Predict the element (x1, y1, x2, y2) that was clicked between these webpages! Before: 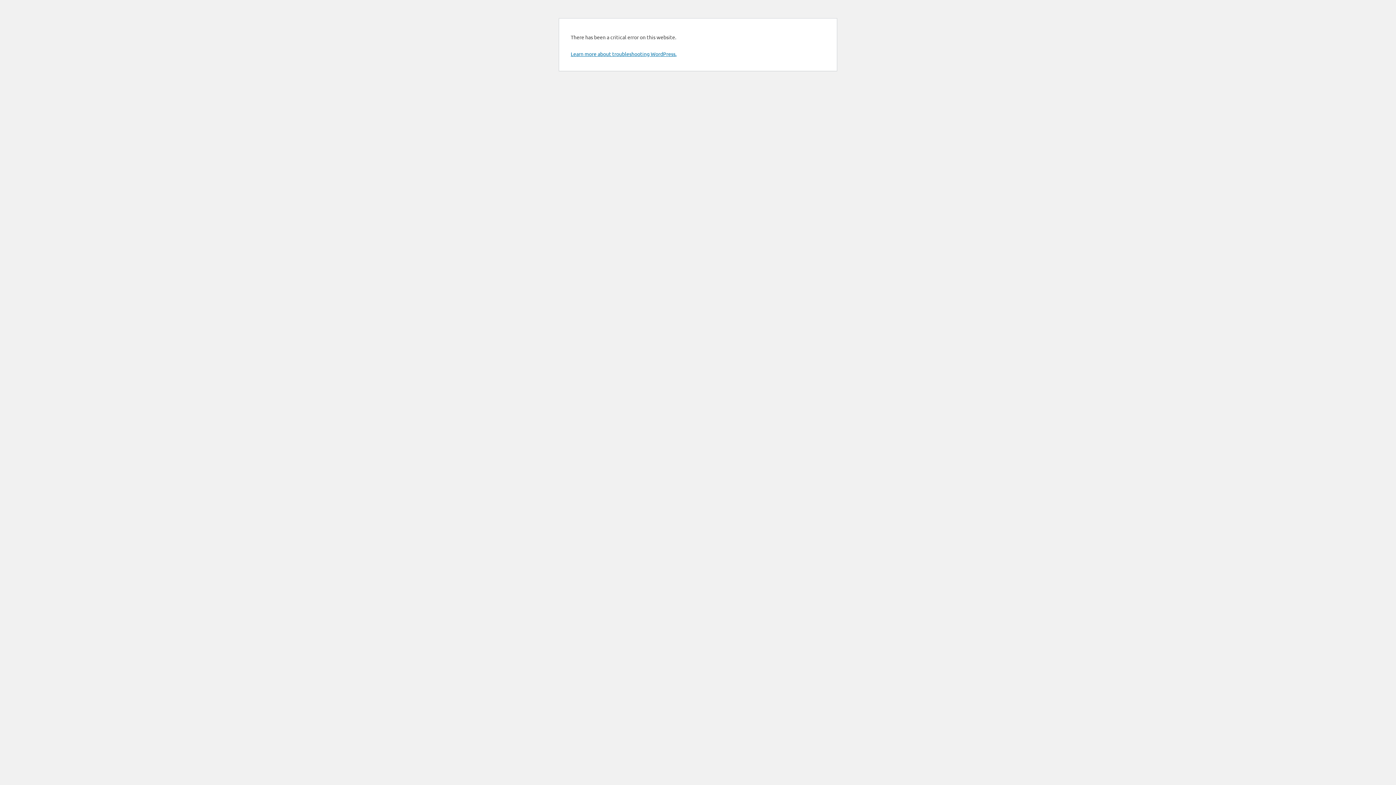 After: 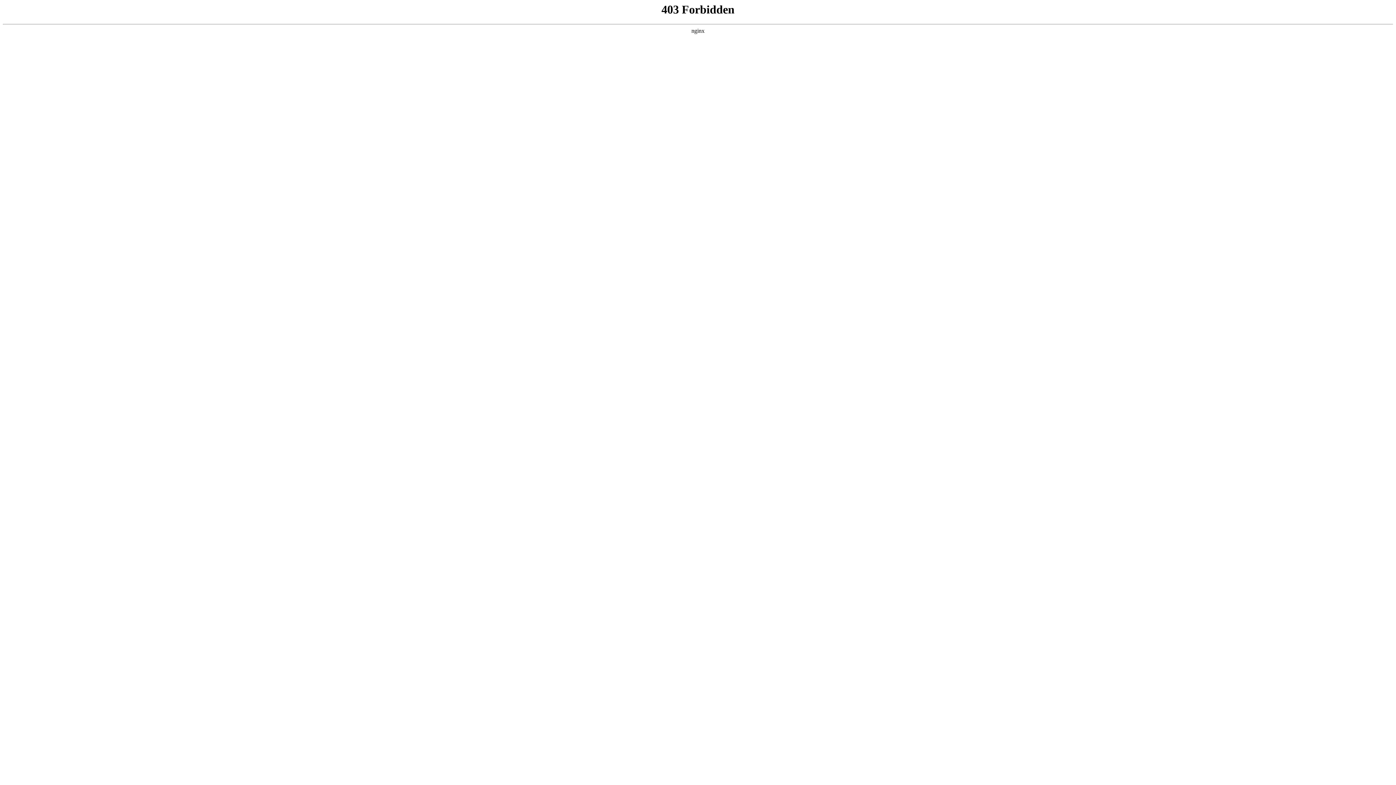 Action: bbox: (570, 50, 676, 57) label: Learn more about troubleshooting WordPress.